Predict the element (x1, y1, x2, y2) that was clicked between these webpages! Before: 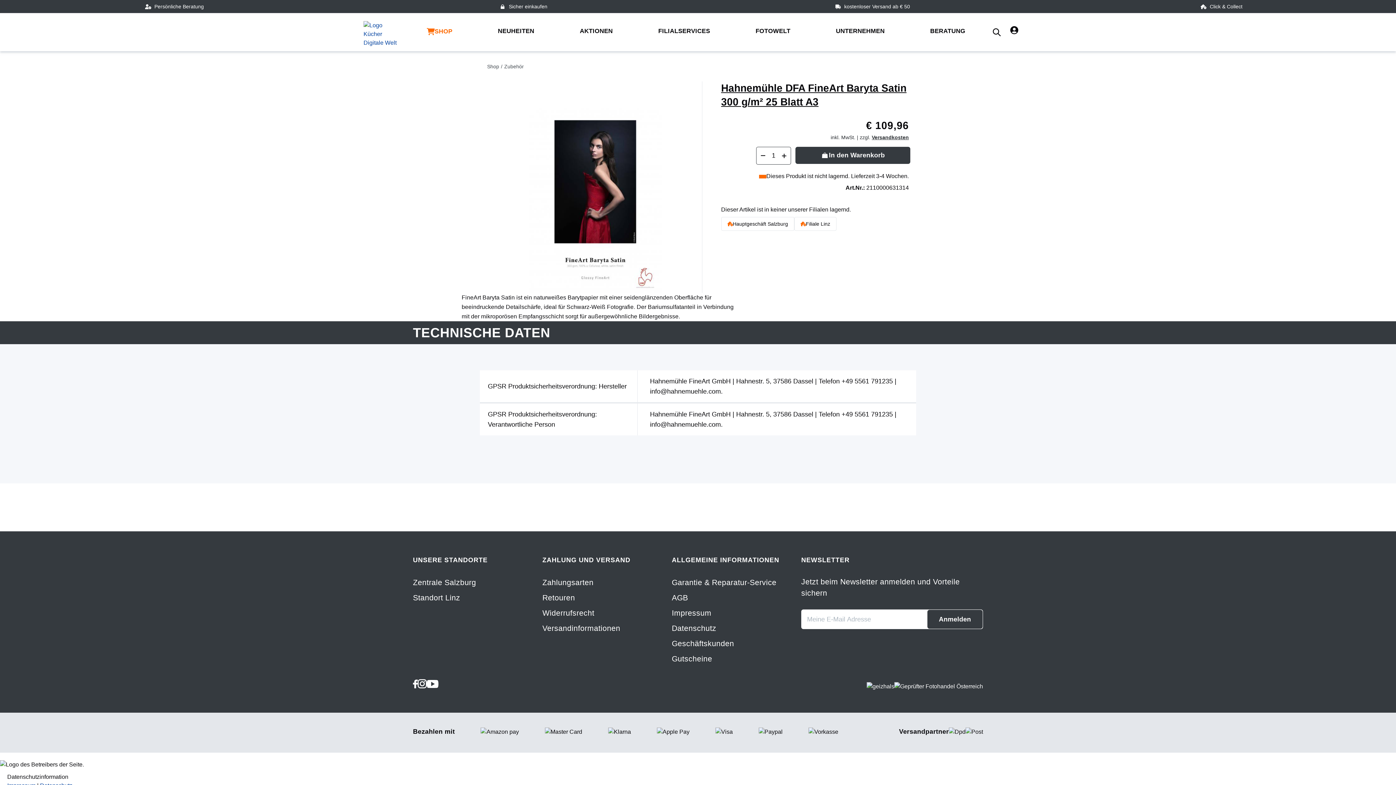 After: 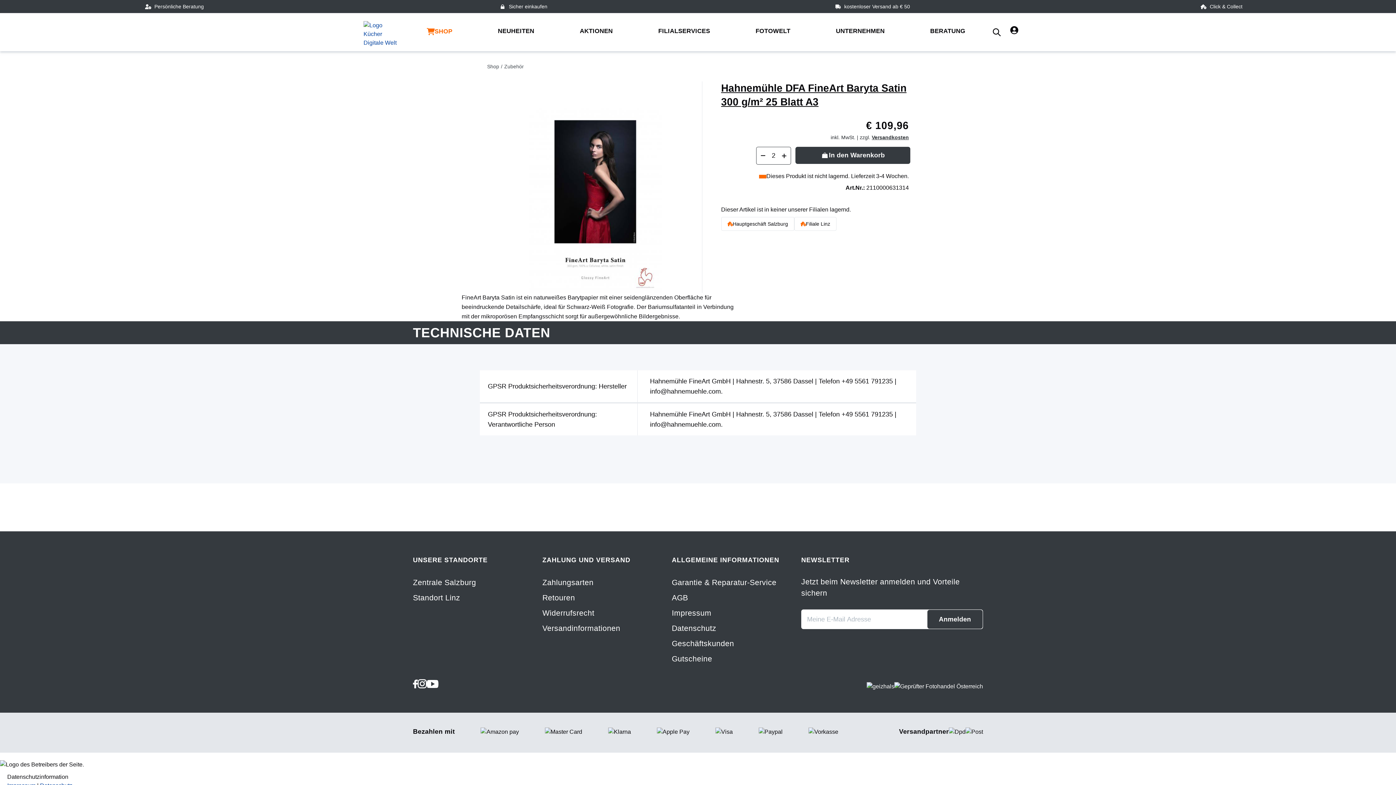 Action: bbox: (782, 151, 786, 160) label: Anzahl erhöhen